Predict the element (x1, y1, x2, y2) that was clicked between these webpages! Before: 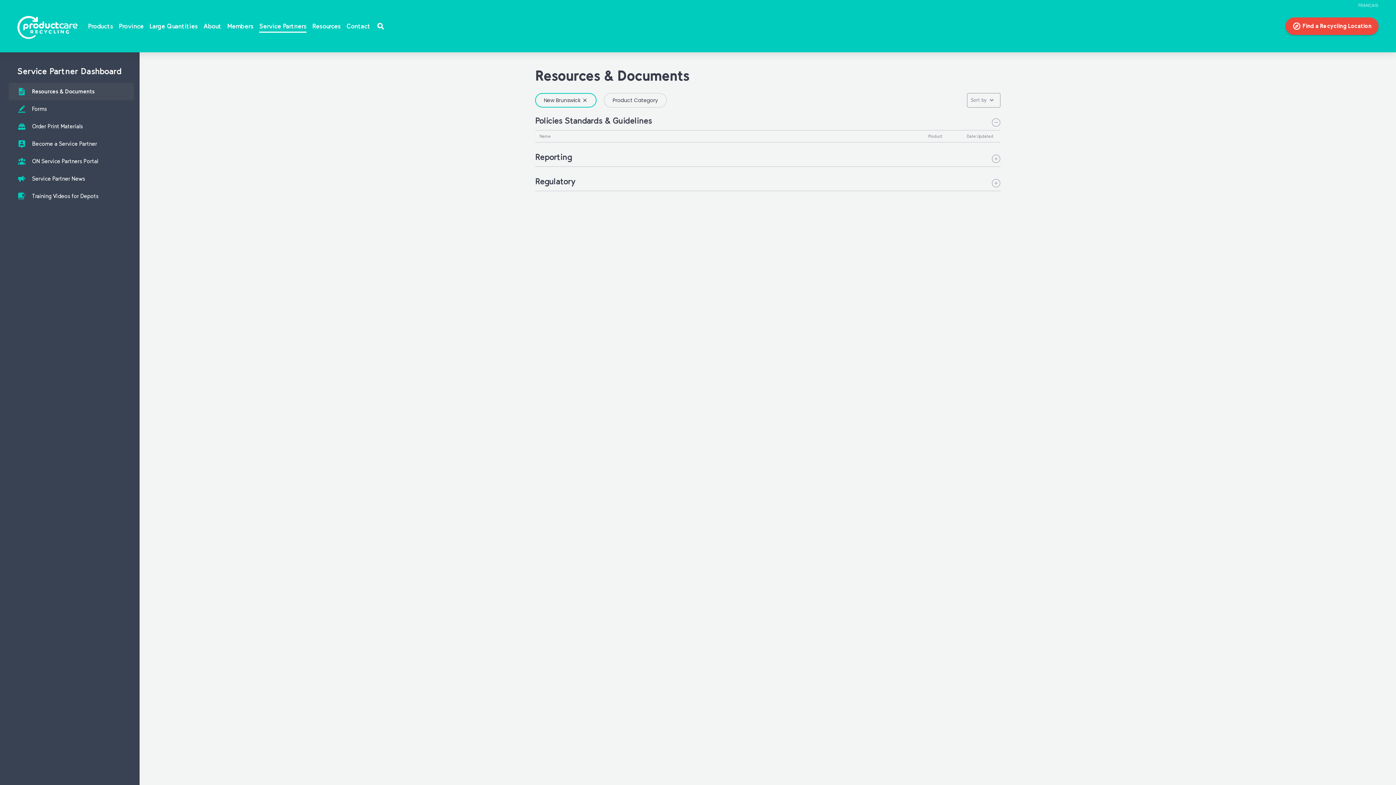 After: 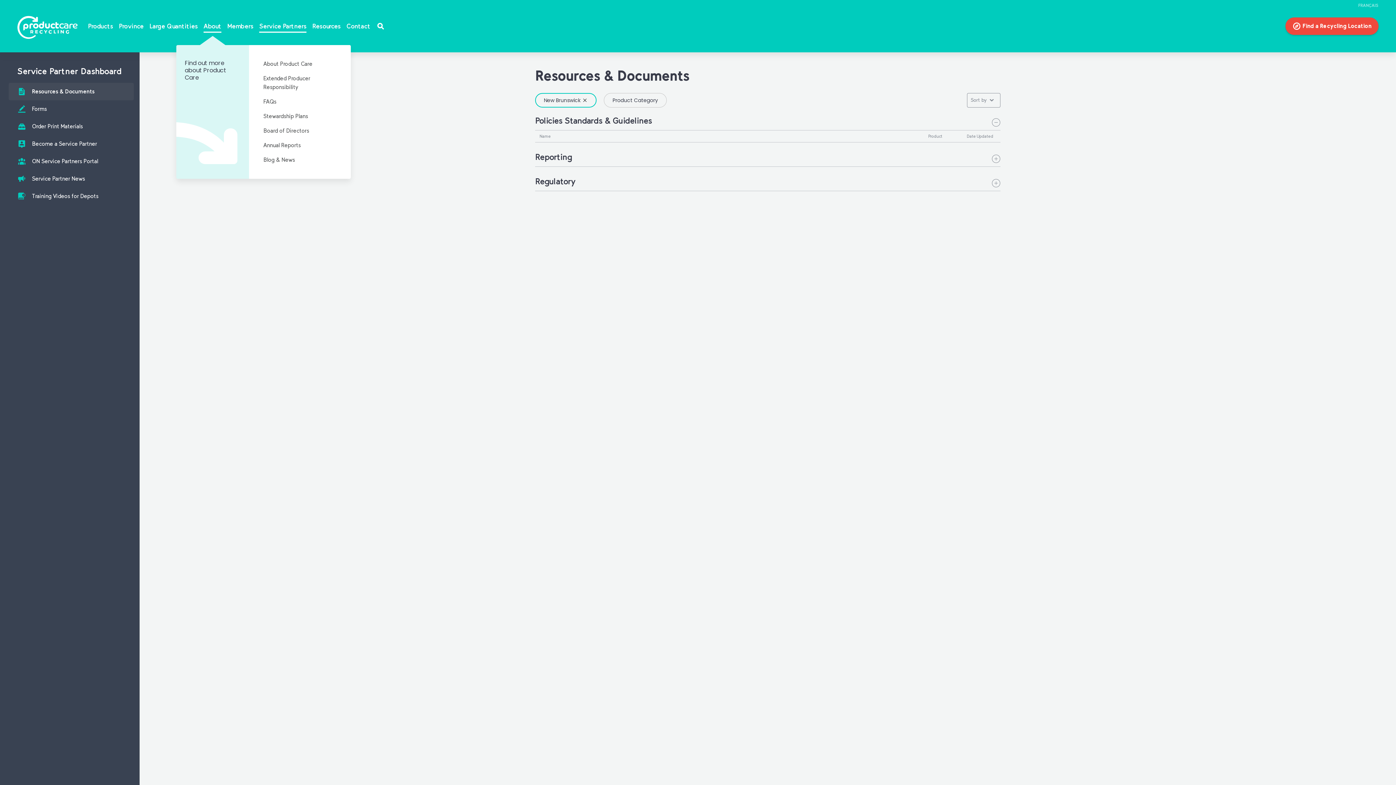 Action: bbox: (203, 21, 221, 30) label: About